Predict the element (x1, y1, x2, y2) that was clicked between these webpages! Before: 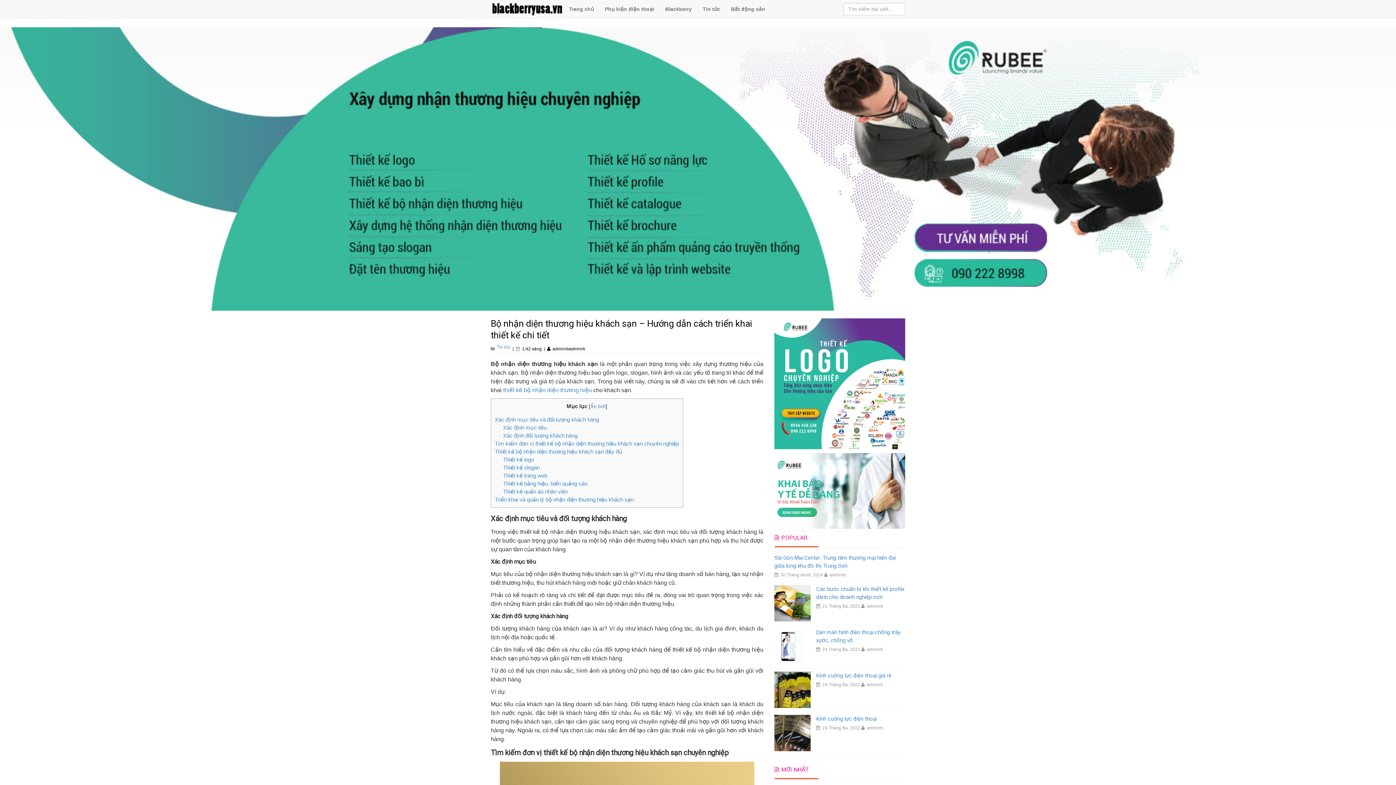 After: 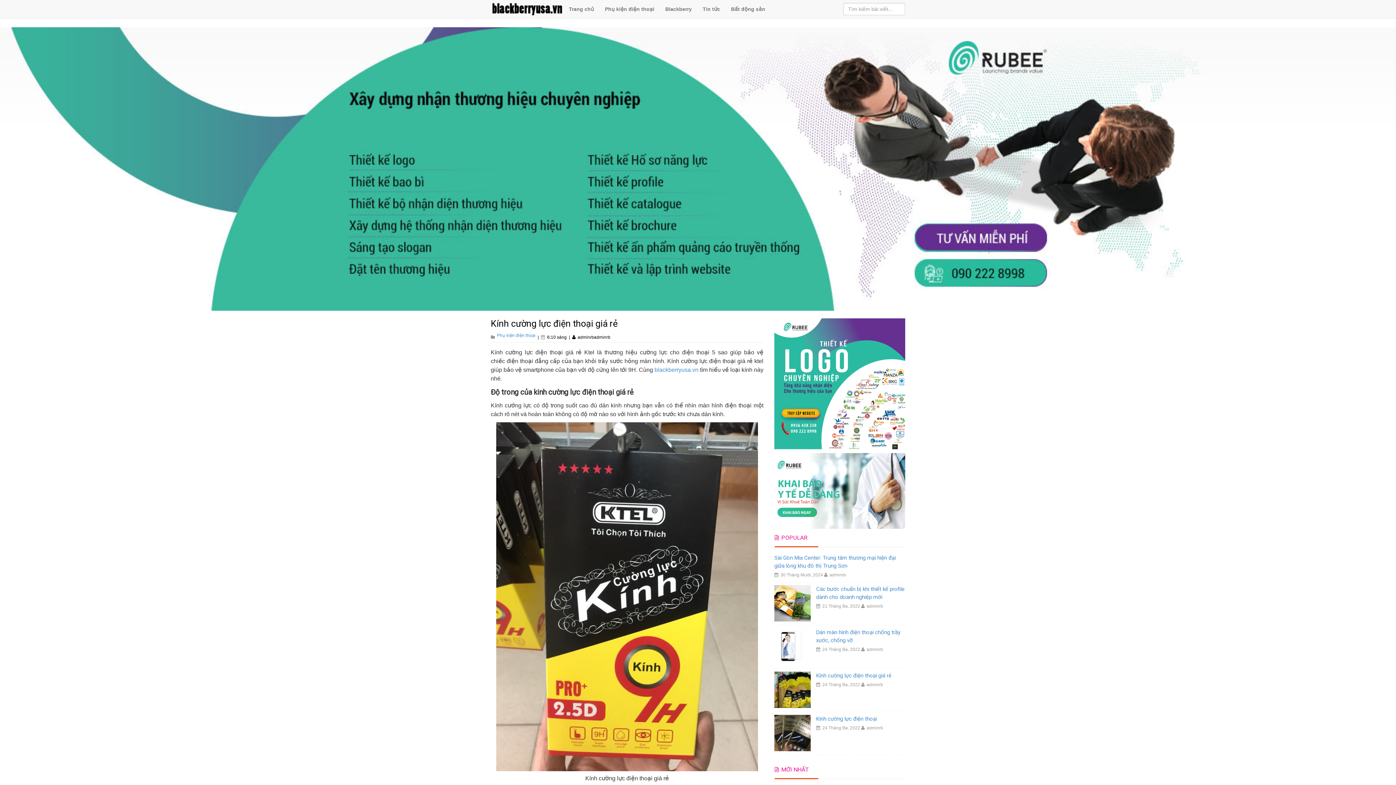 Action: bbox: (816, 672, 891, 679) label: Kính cường lực điện thoại giá rẻ